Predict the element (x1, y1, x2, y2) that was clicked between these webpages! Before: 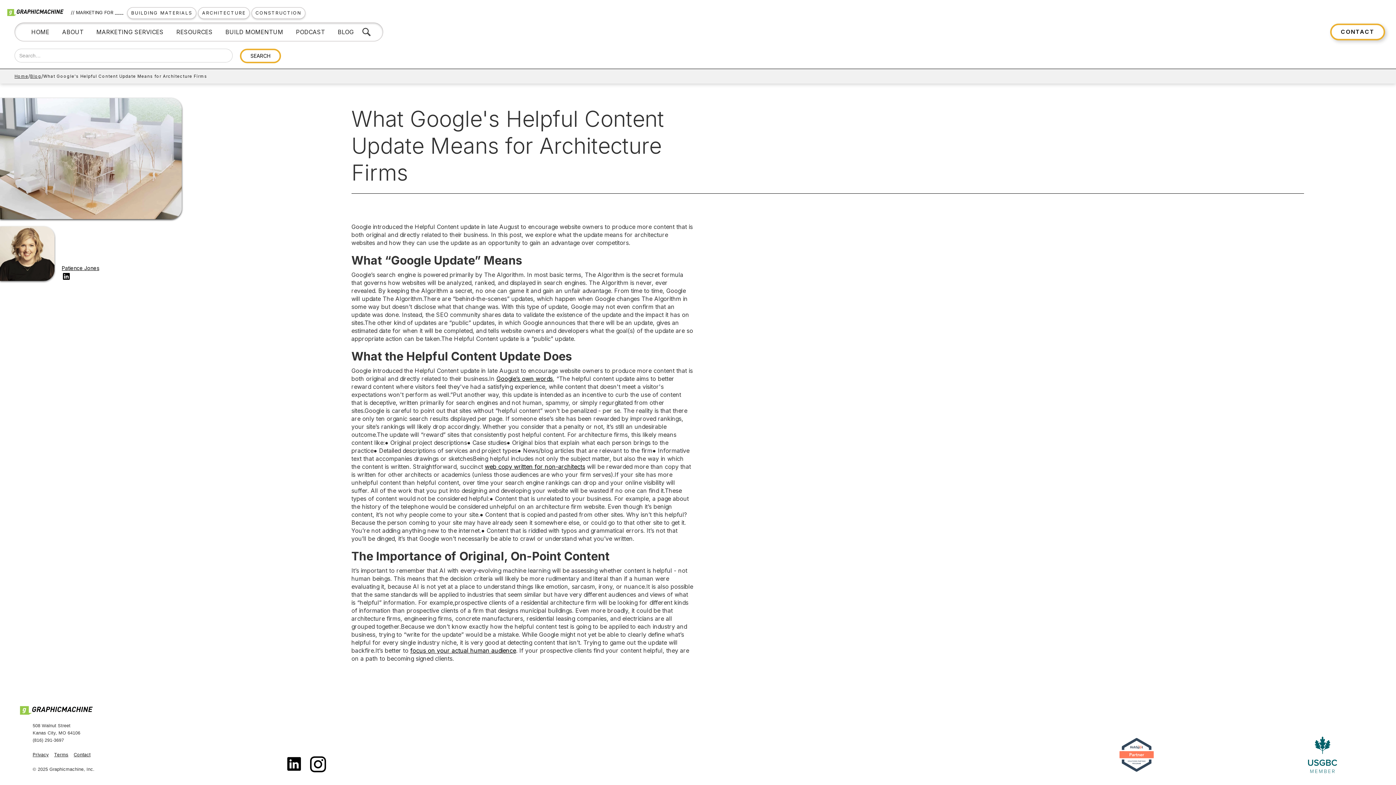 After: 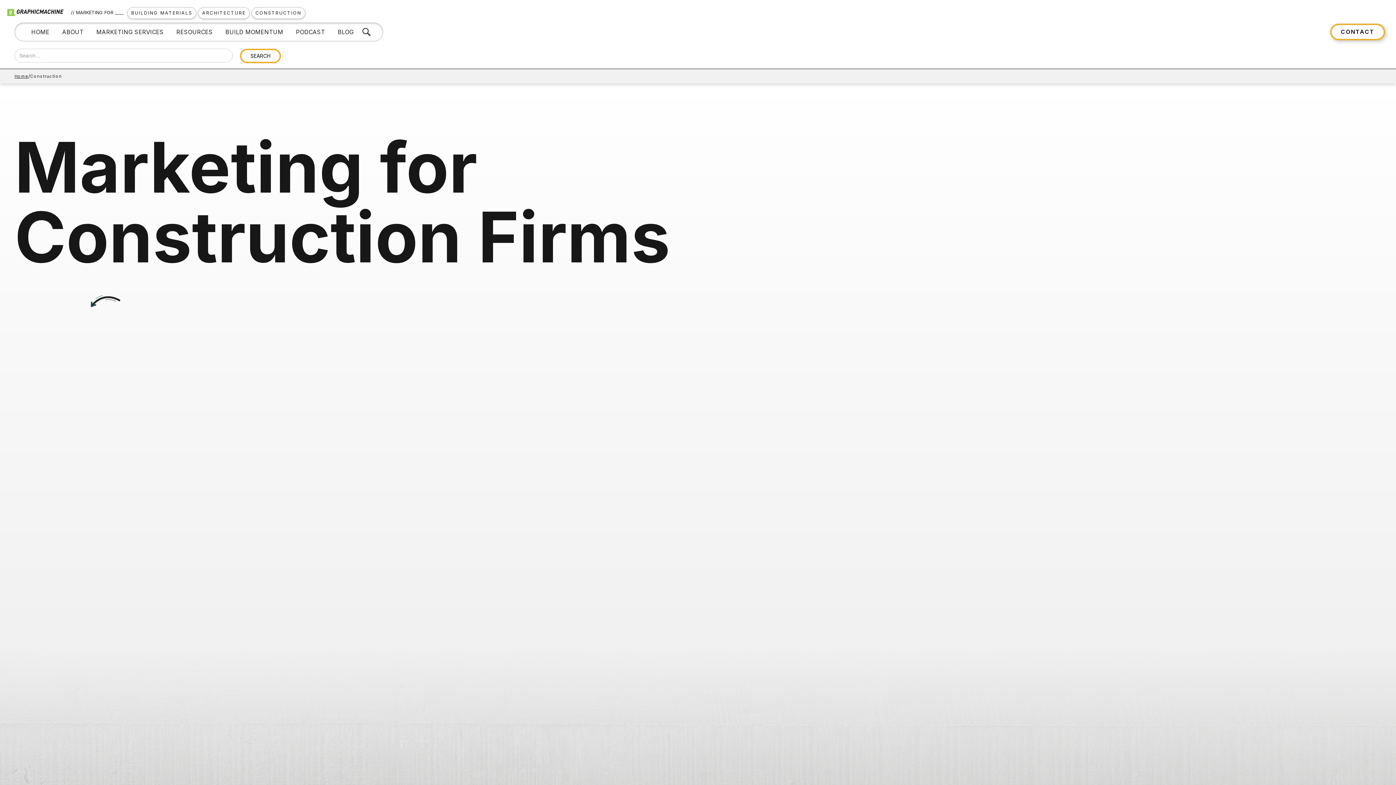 Action: label: CONSTRUCTION bbox: (251, 7, 305, 18)